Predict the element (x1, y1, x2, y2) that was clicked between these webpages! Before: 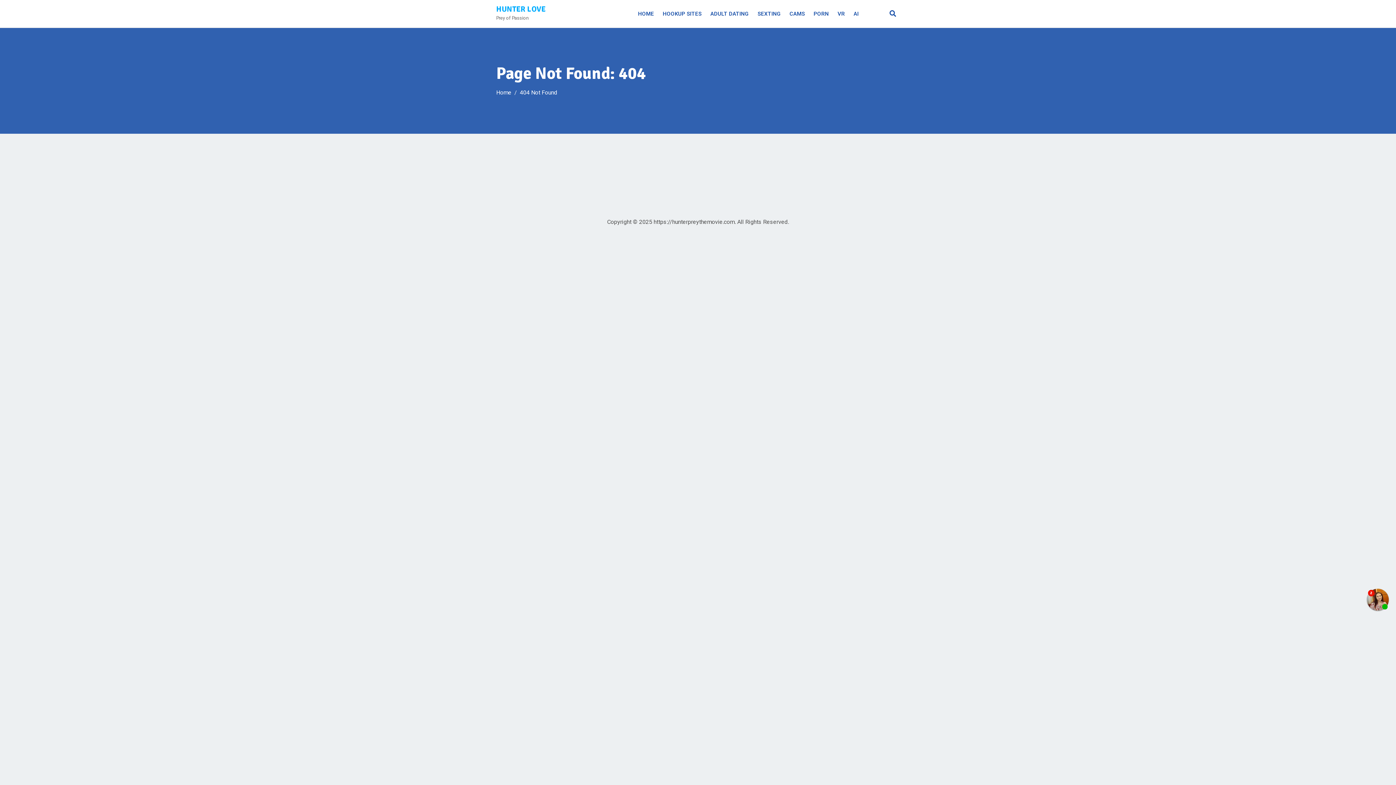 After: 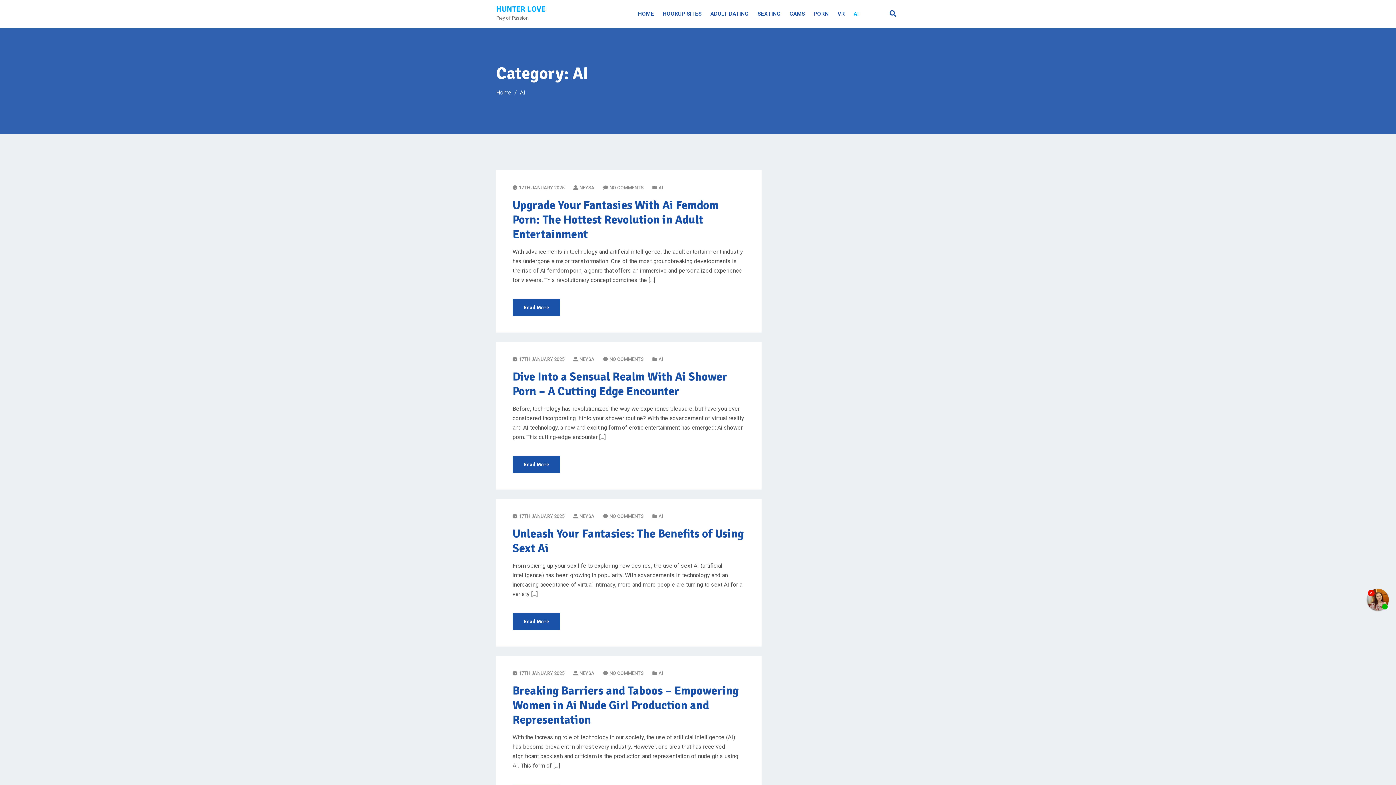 Action: bbox: (850, 0, 858, 27) label: AI